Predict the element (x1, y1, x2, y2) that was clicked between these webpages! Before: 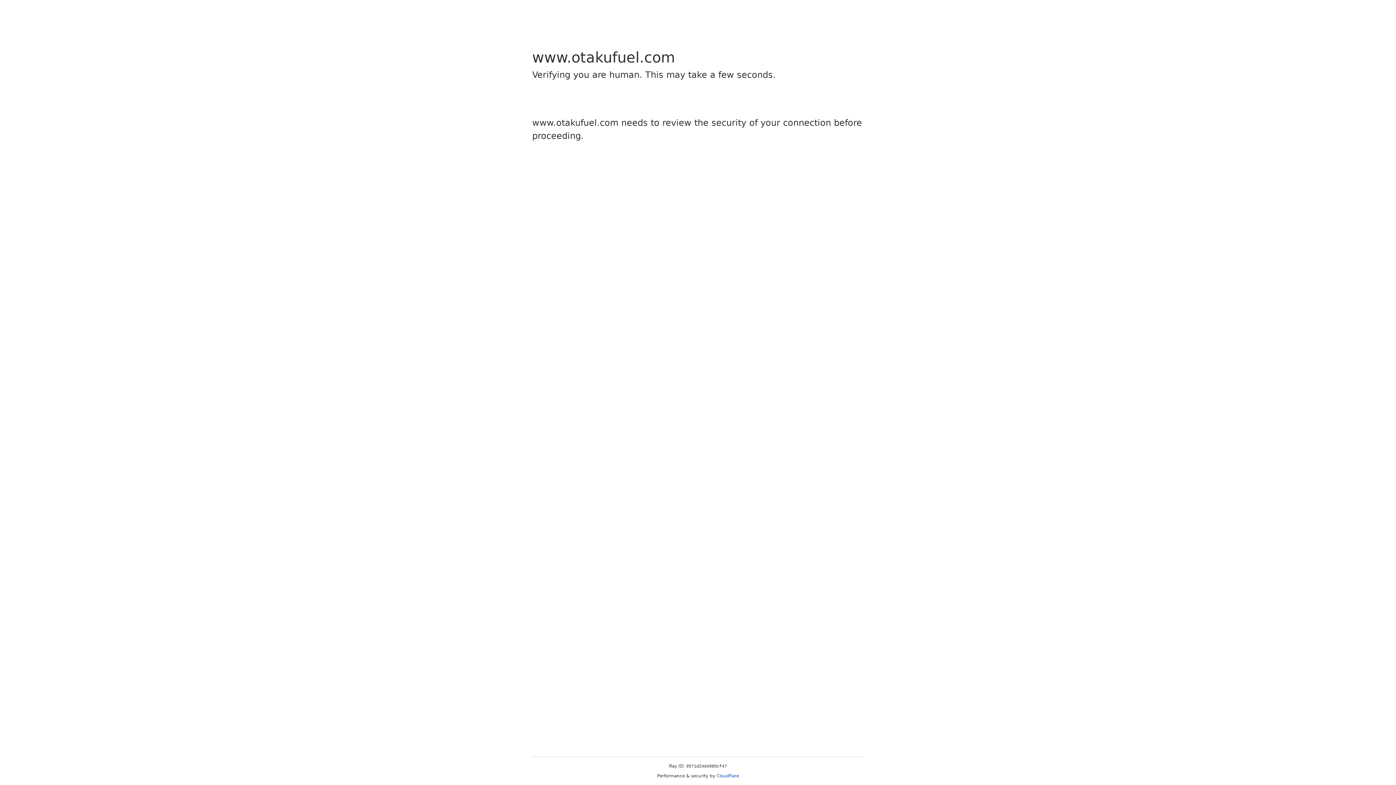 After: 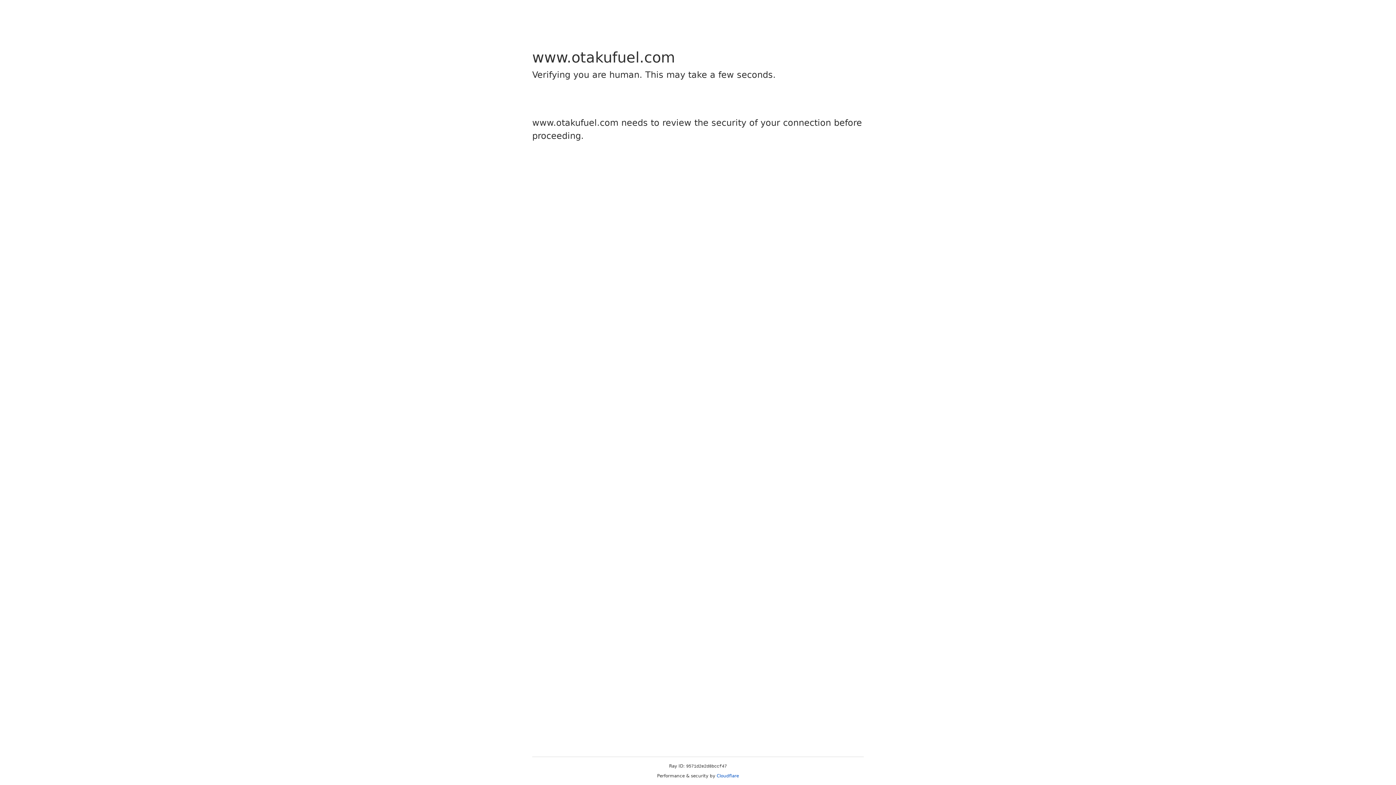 Action: bbox: (716, 773, 739, 778) label: Cloudflare